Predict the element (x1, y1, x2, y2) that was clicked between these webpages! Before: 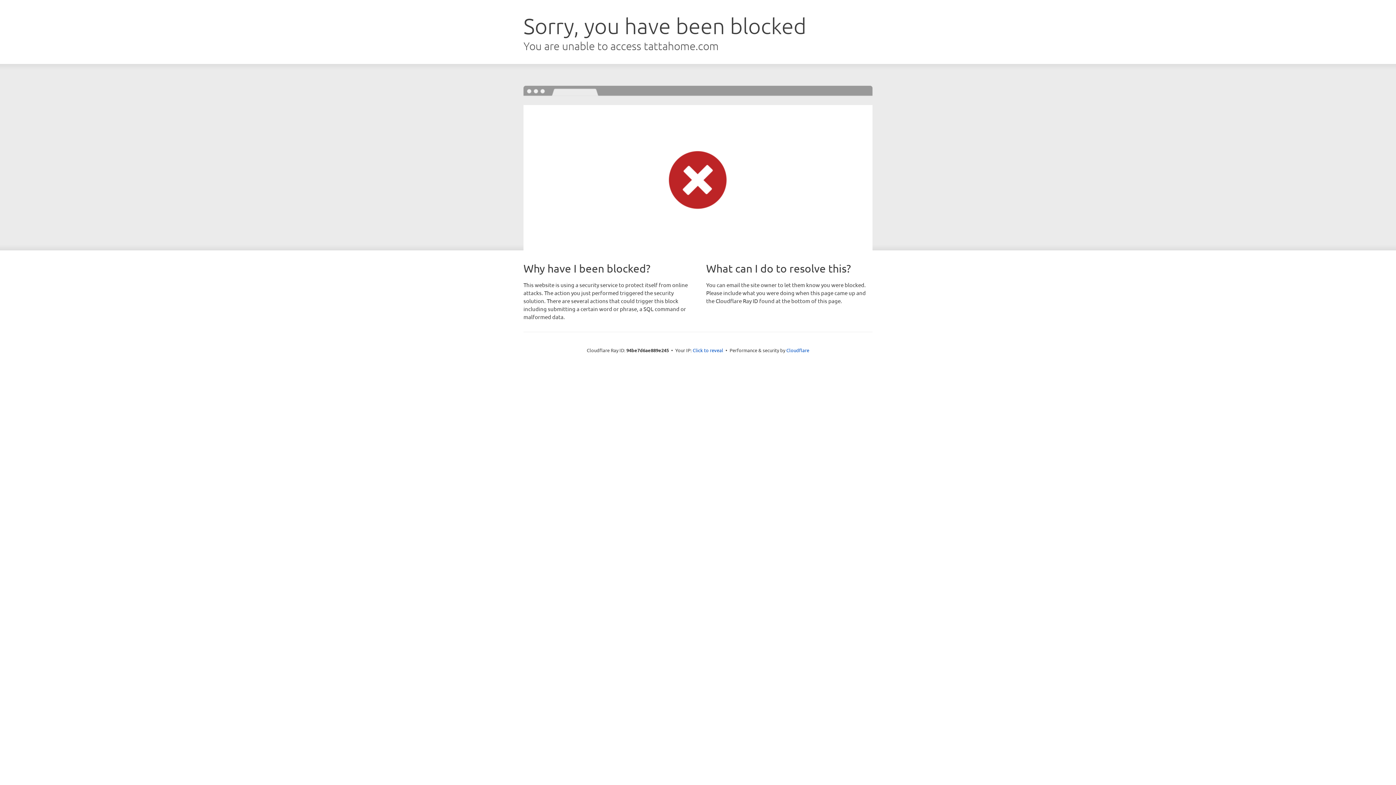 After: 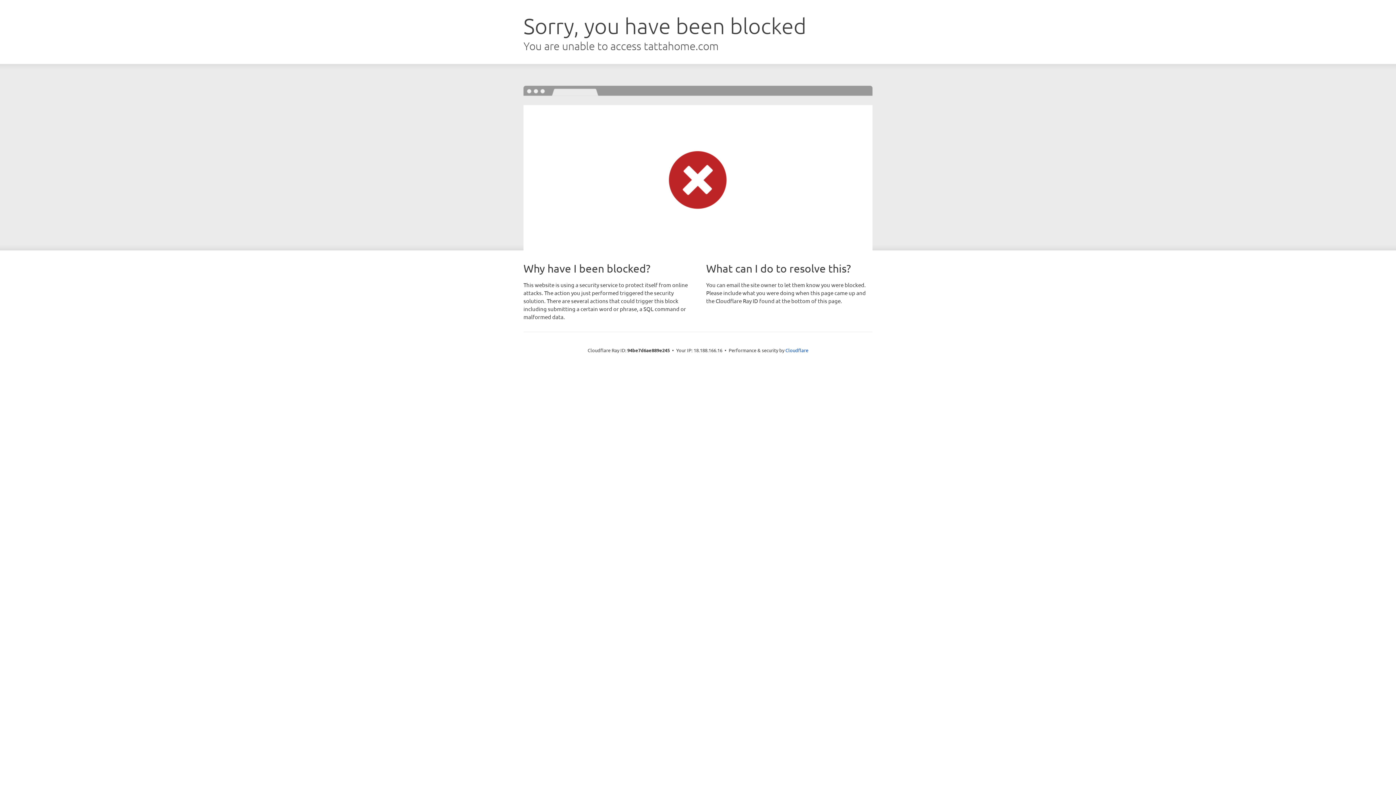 Action: label: Click to reveal bbox: (692, 346, 723, 353)